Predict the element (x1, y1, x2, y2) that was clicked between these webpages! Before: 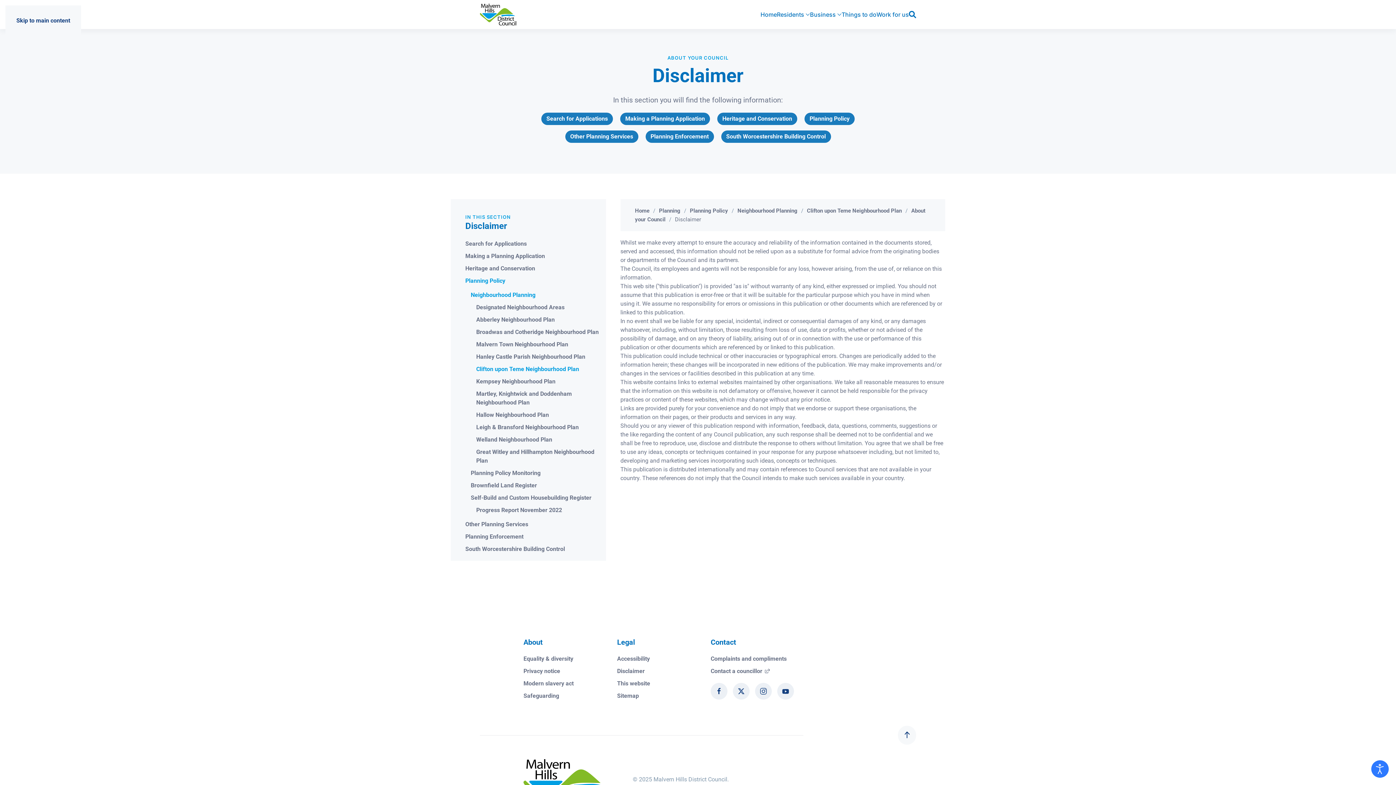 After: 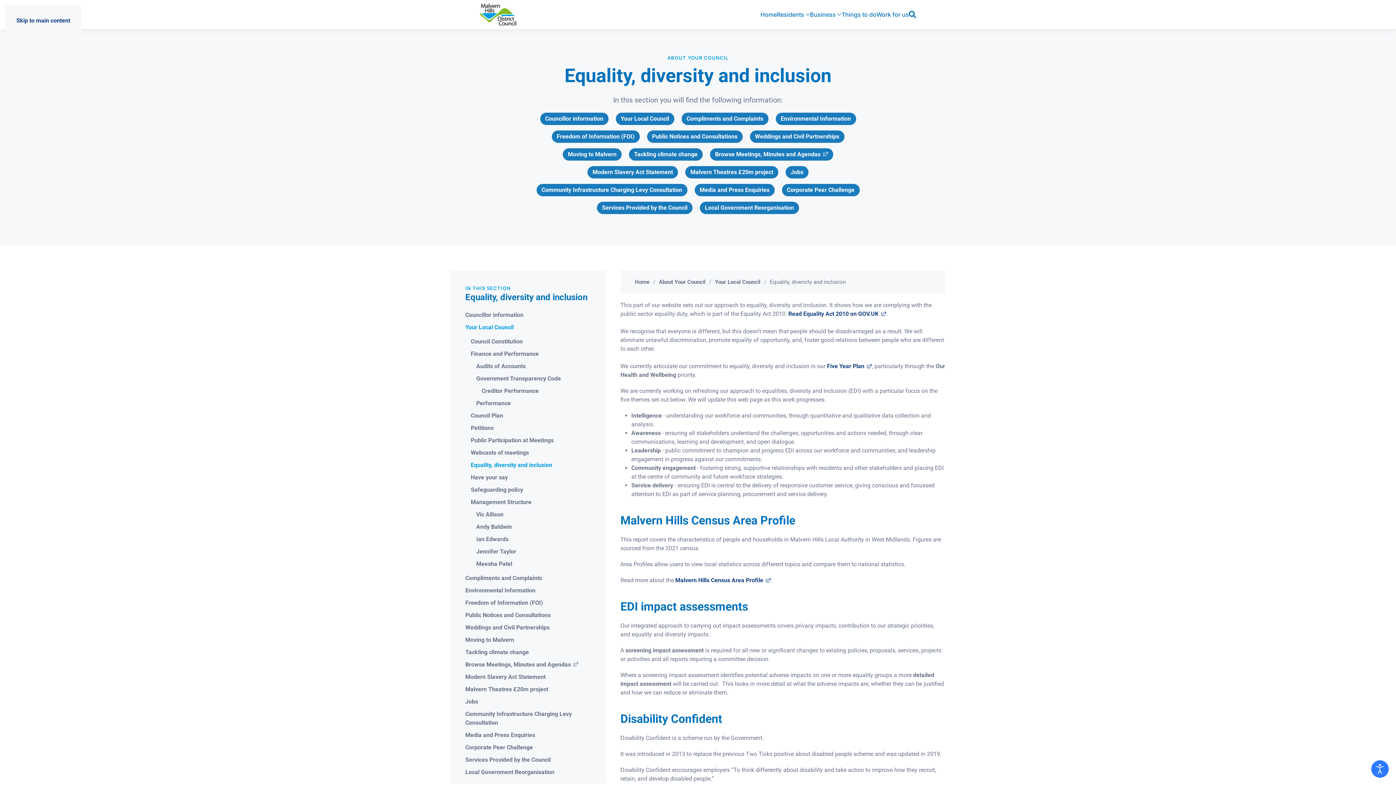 Action: bbox: (523, 655, 573, 662) label: Equality & diversity